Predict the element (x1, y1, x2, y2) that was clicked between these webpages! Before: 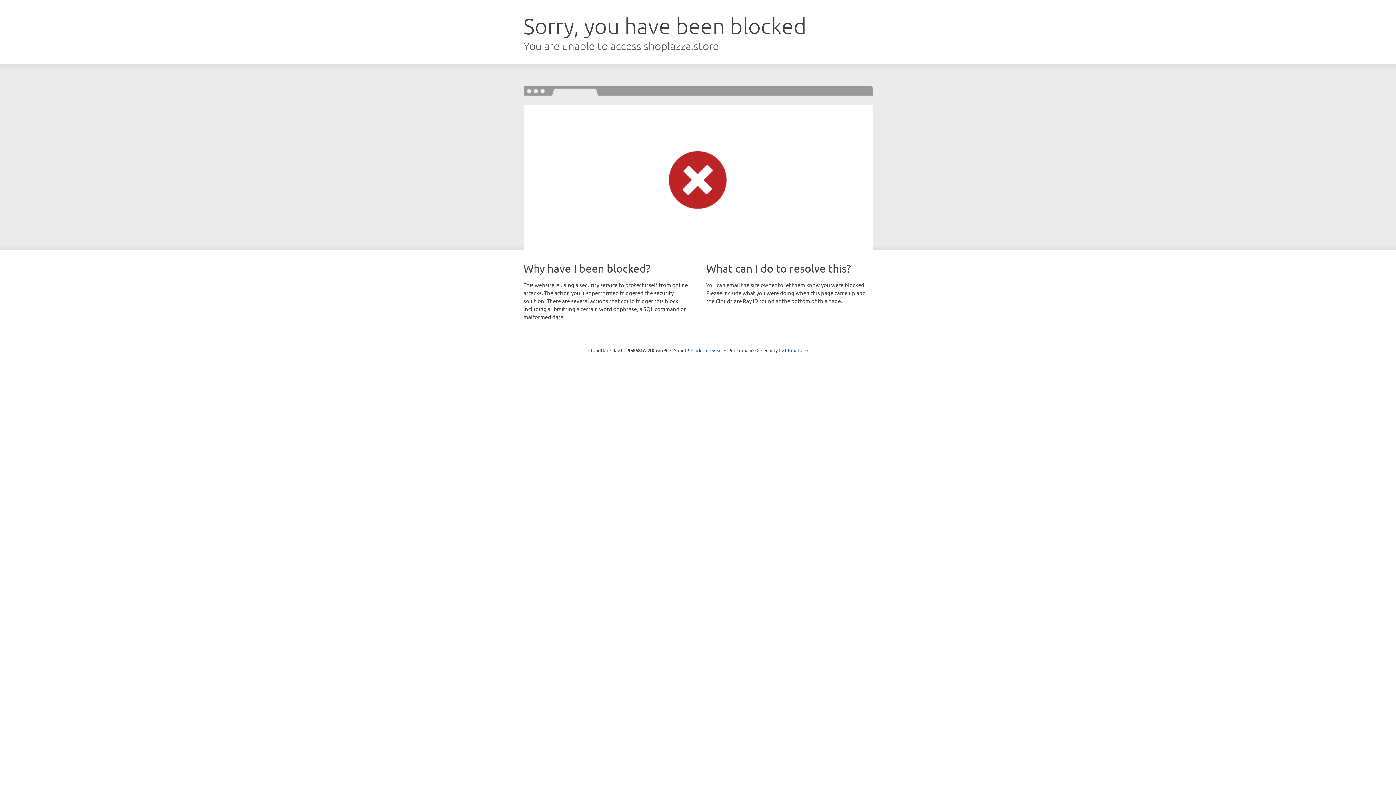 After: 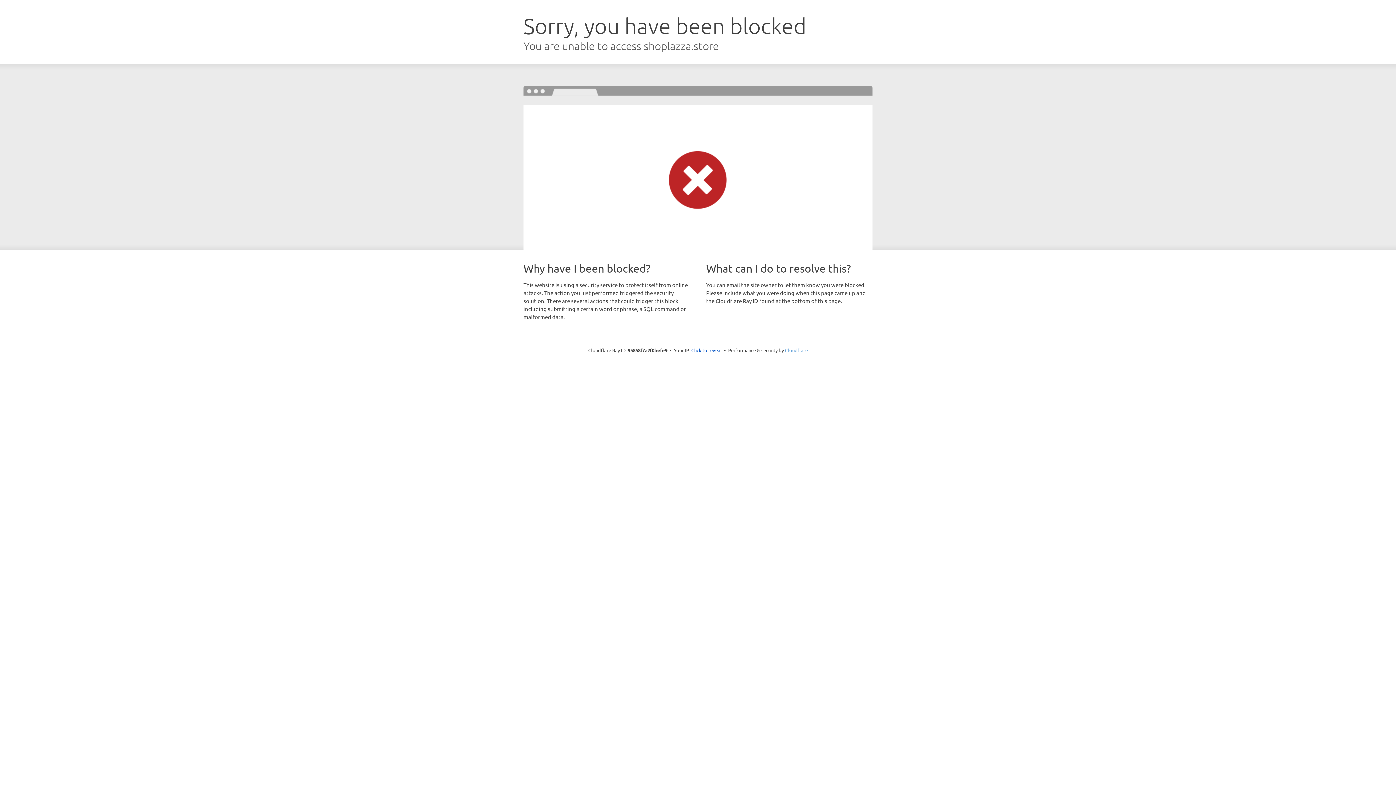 Action: label: Cloudflare bbox: (785, 347, 808, 353)